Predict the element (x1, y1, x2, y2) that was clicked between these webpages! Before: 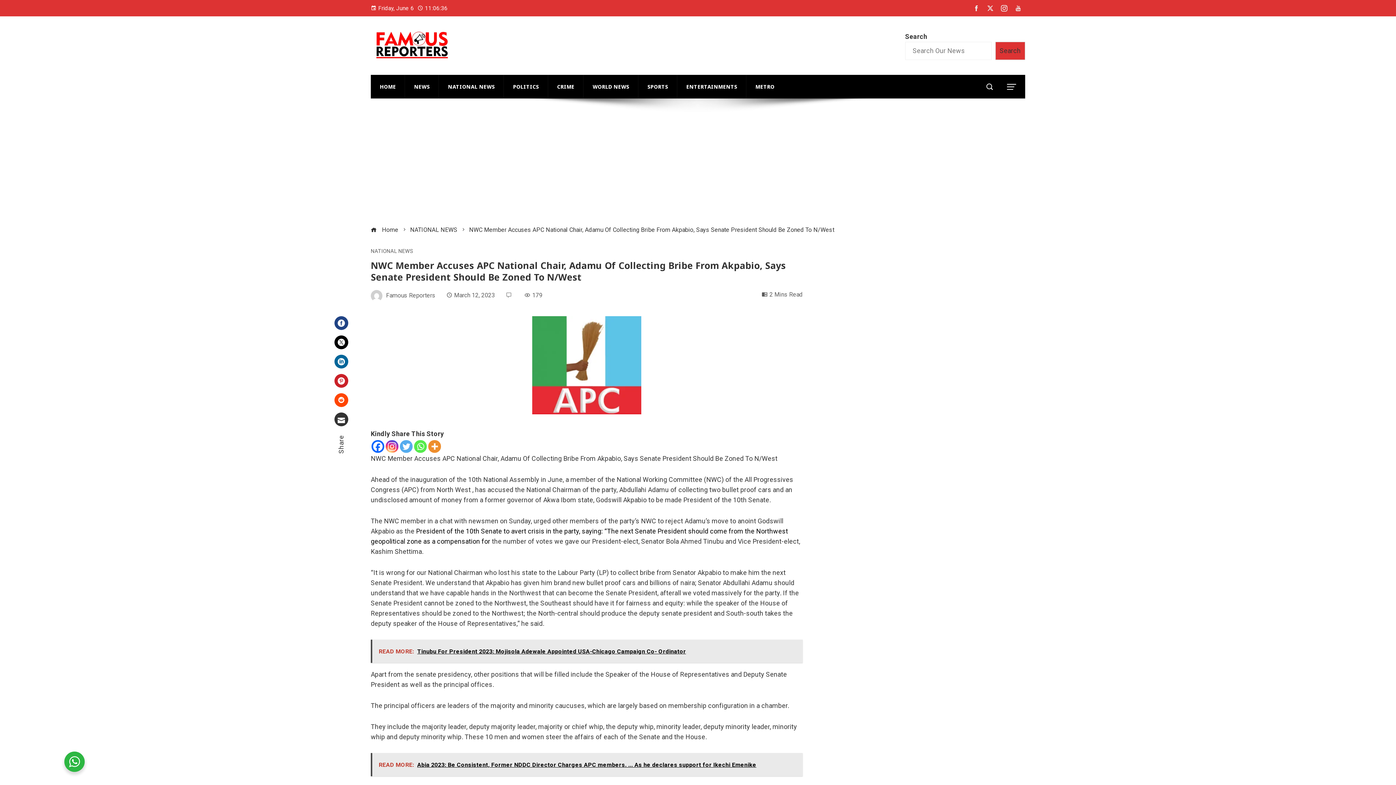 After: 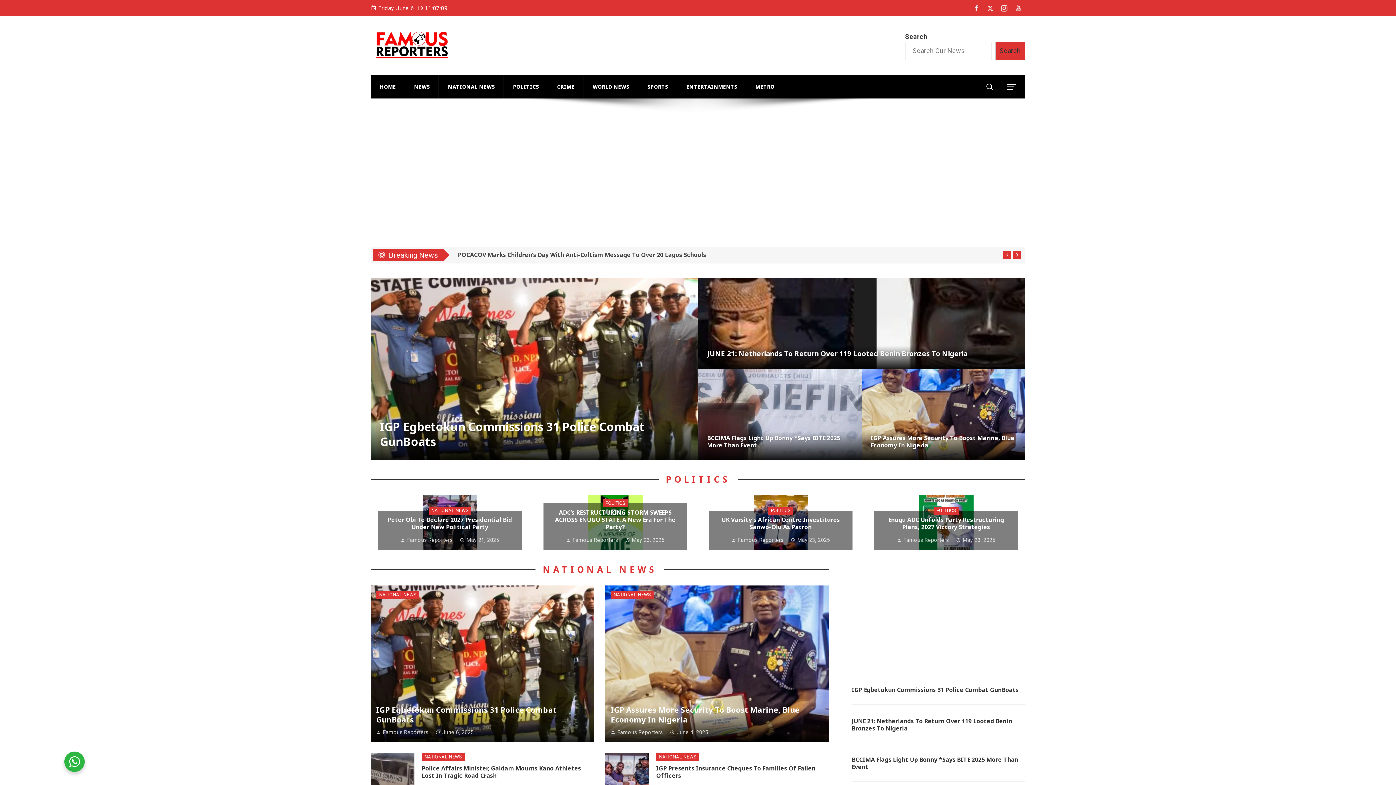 Action: label: METRO bbox: (750, 74, 780, 98)